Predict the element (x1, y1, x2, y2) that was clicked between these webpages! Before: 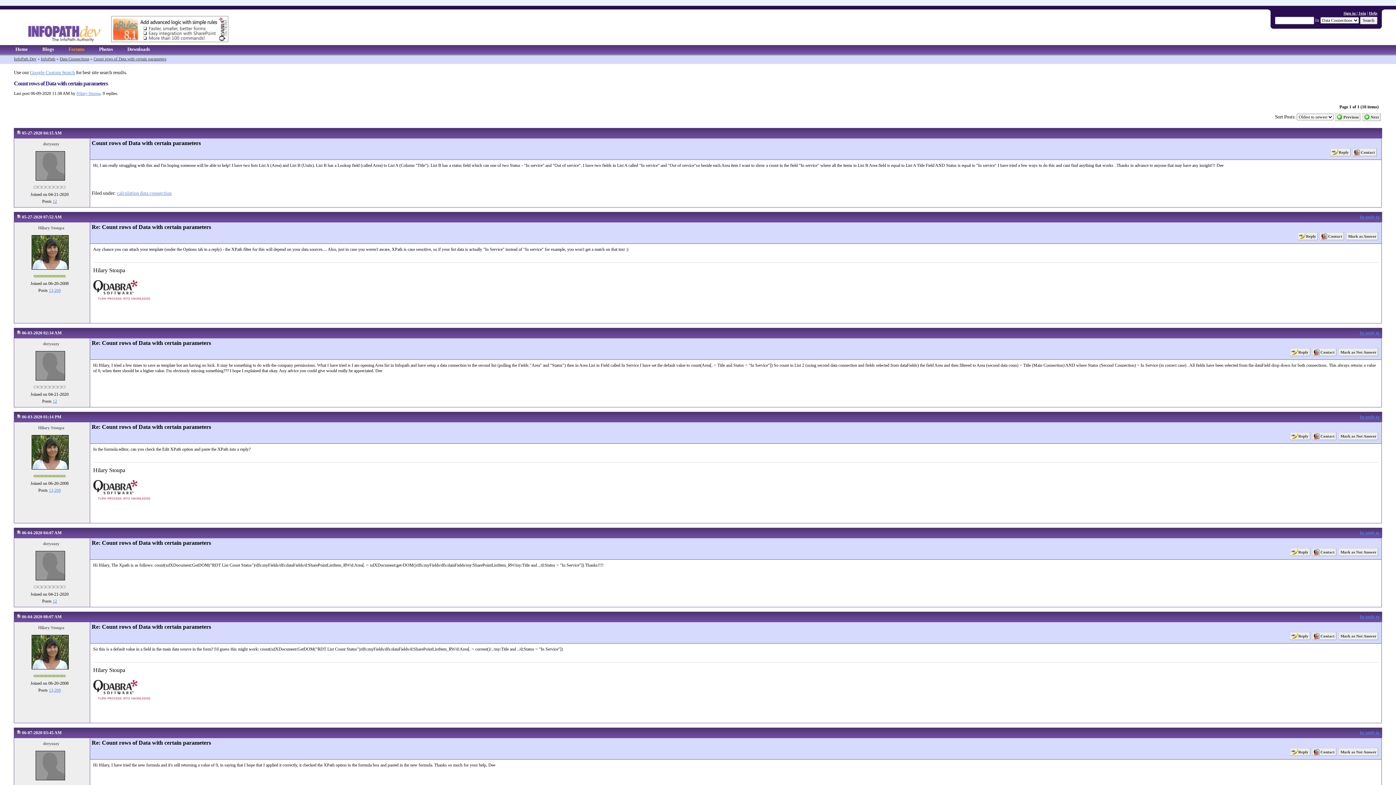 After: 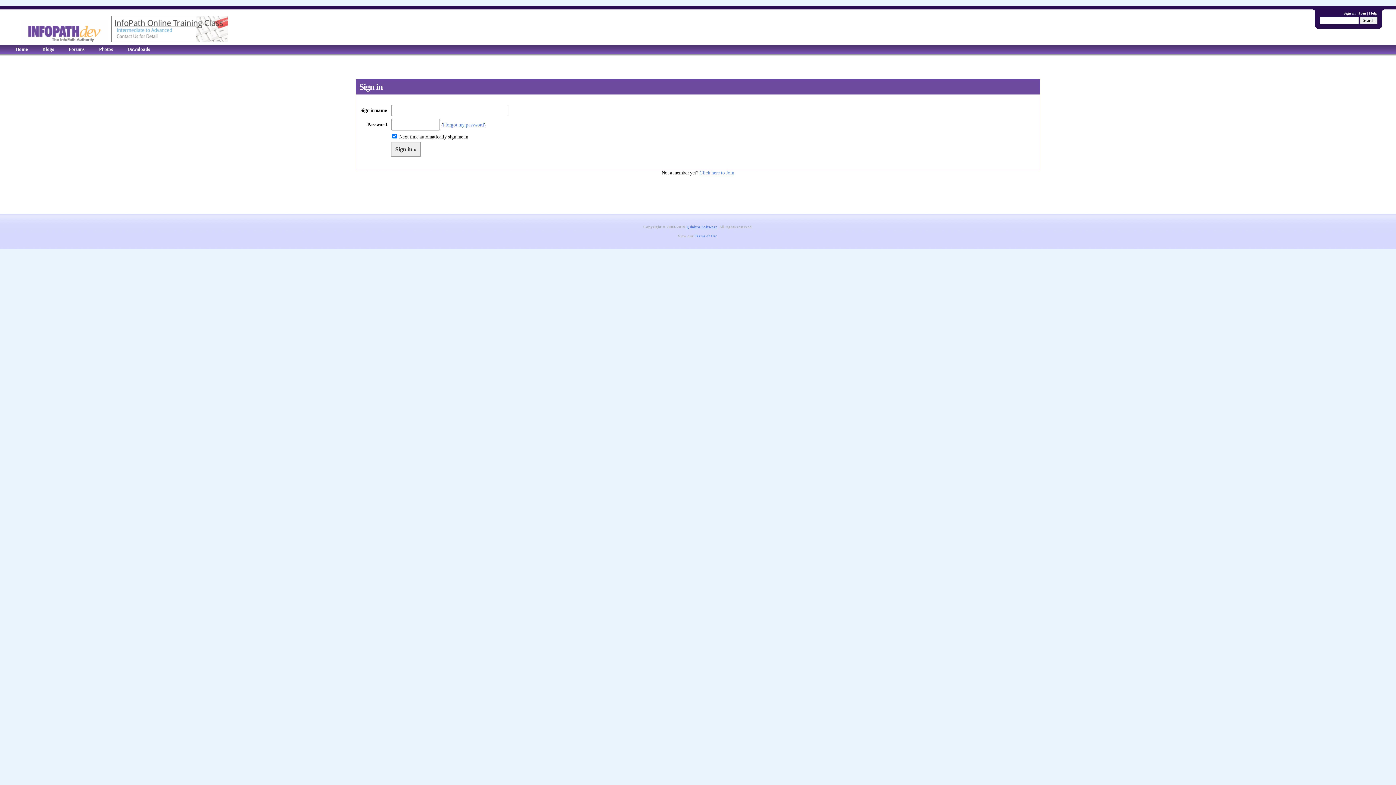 Action: label: Sign in  bbox: (1343, 10, 1356, 15)